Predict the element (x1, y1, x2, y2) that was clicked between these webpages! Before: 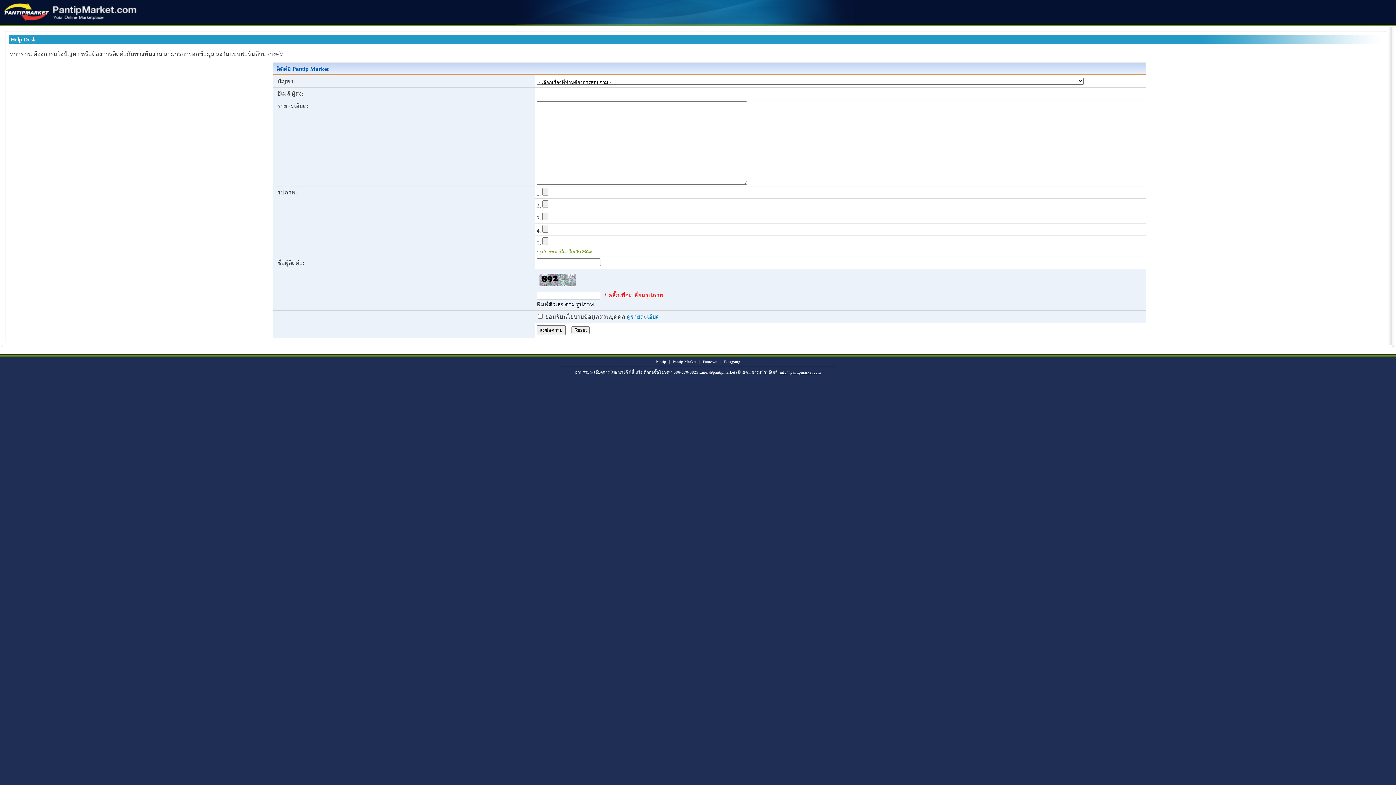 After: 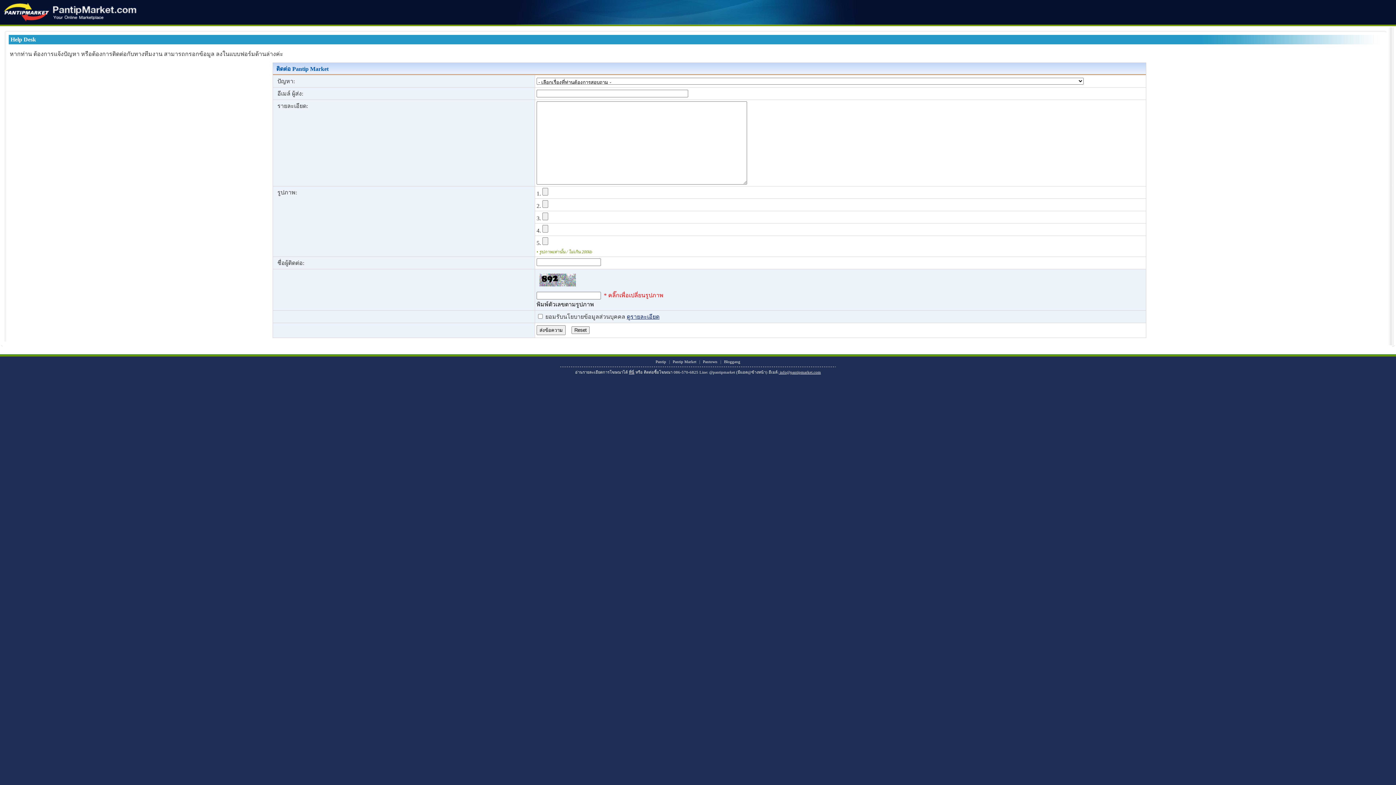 Action: bbox: (626, 313, 659, 320) label: ดูรายละเอียด